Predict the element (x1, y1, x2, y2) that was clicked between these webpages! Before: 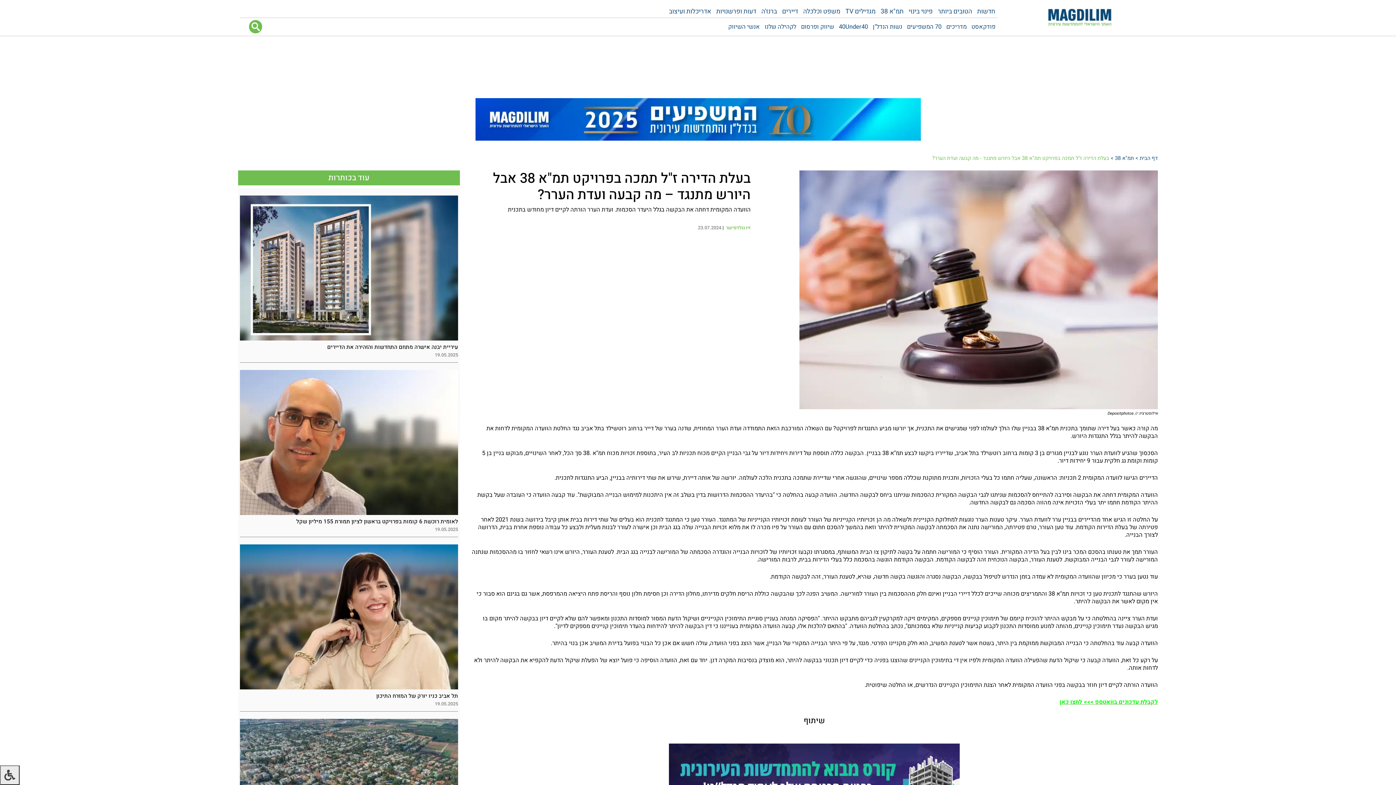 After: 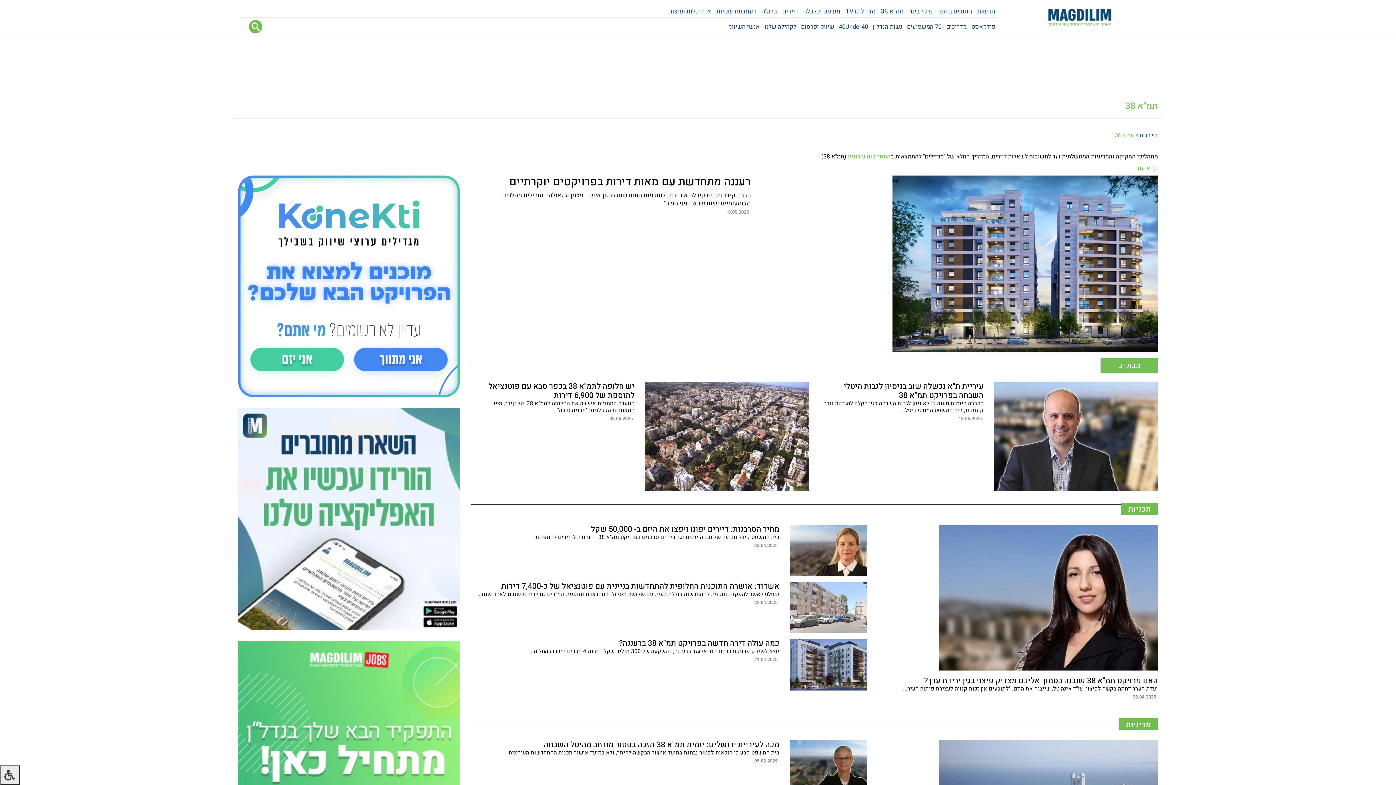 Action: bbox: (878, 1, 906, 14) label: תמ"א 38